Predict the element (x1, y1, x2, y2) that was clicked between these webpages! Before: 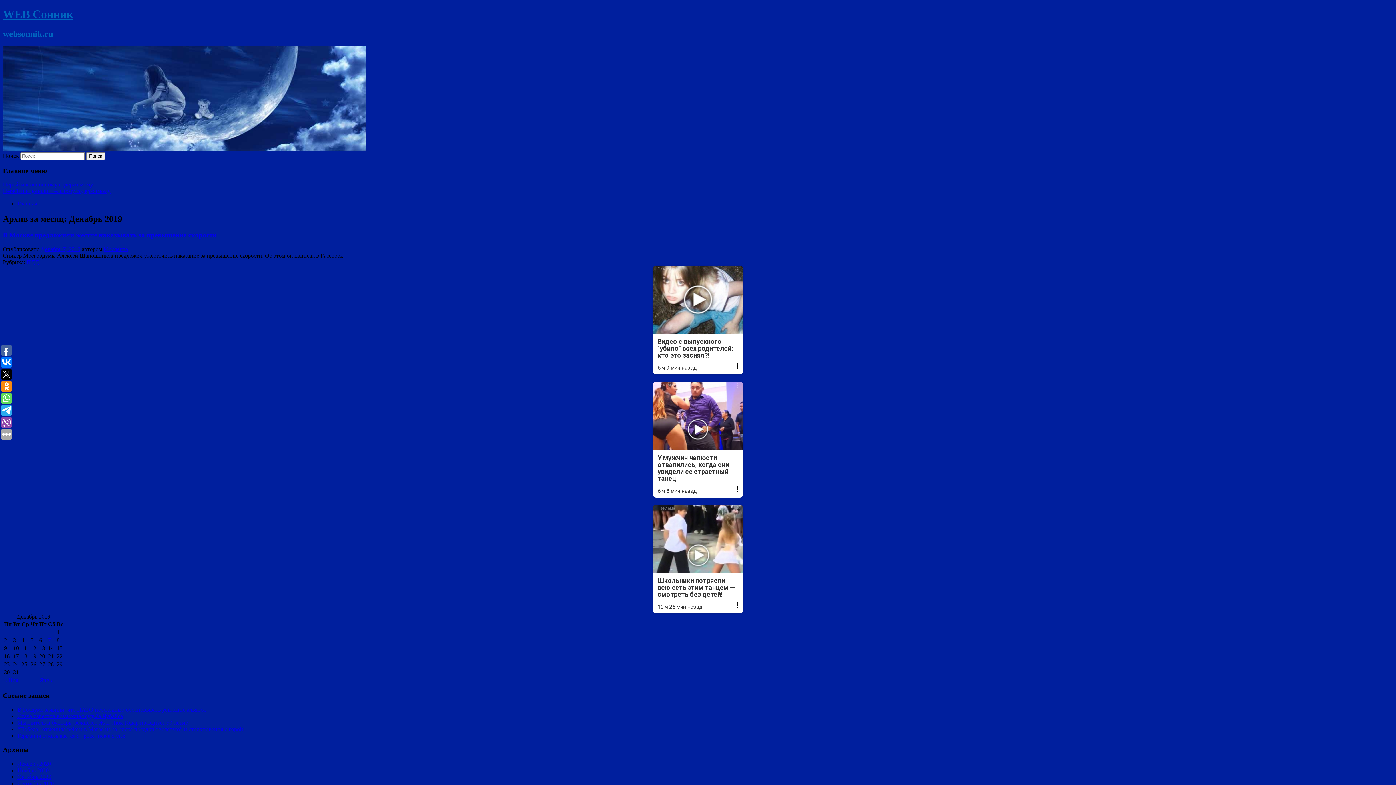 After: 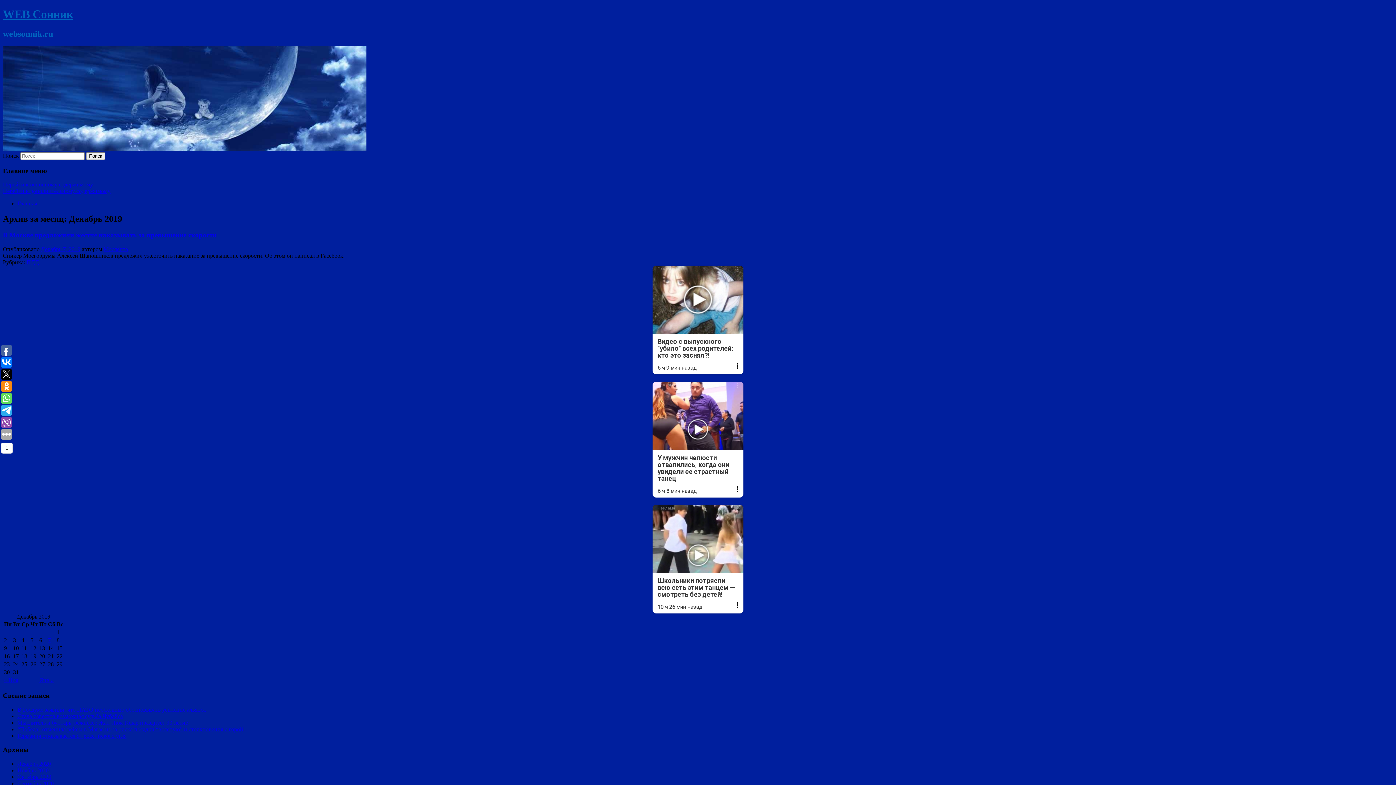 Action: bbox: (1, 345, 12, 356)